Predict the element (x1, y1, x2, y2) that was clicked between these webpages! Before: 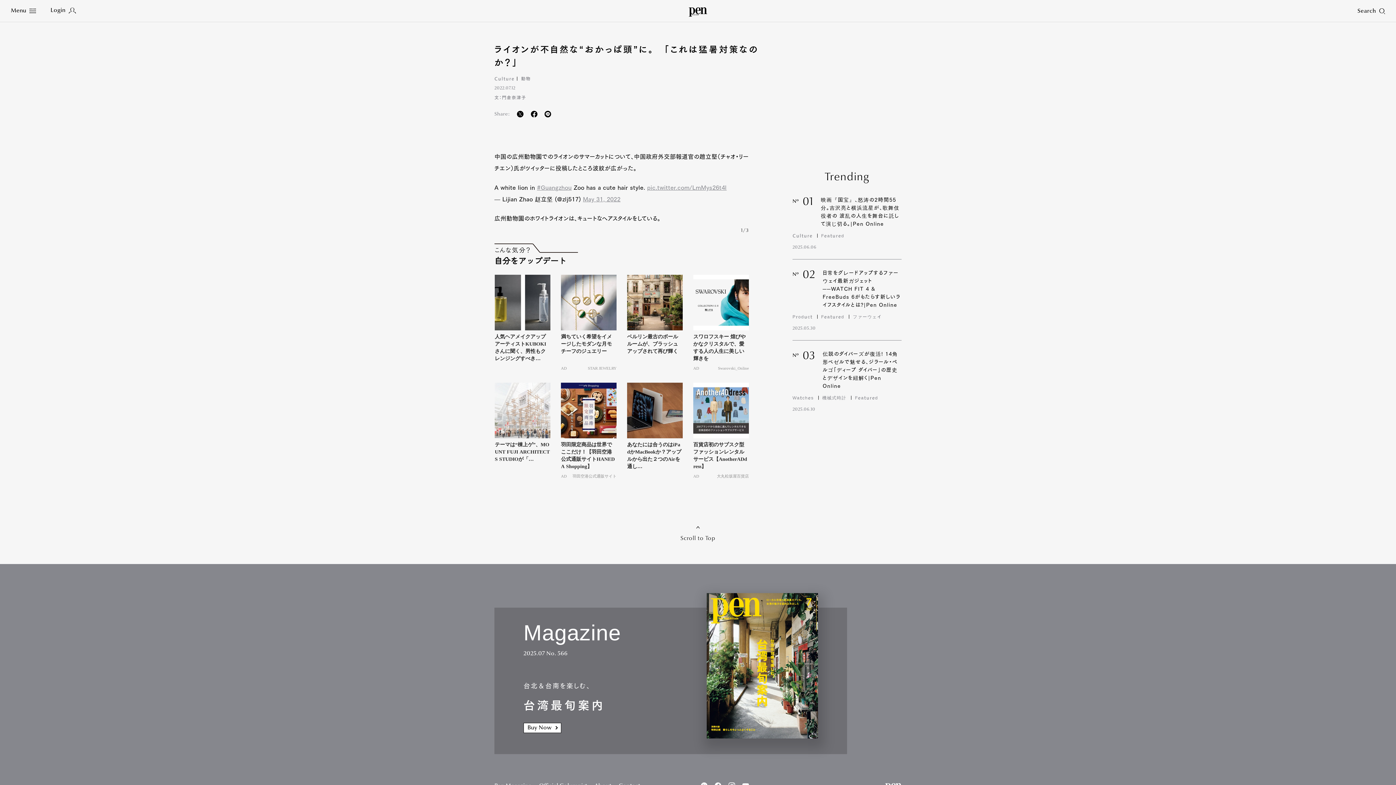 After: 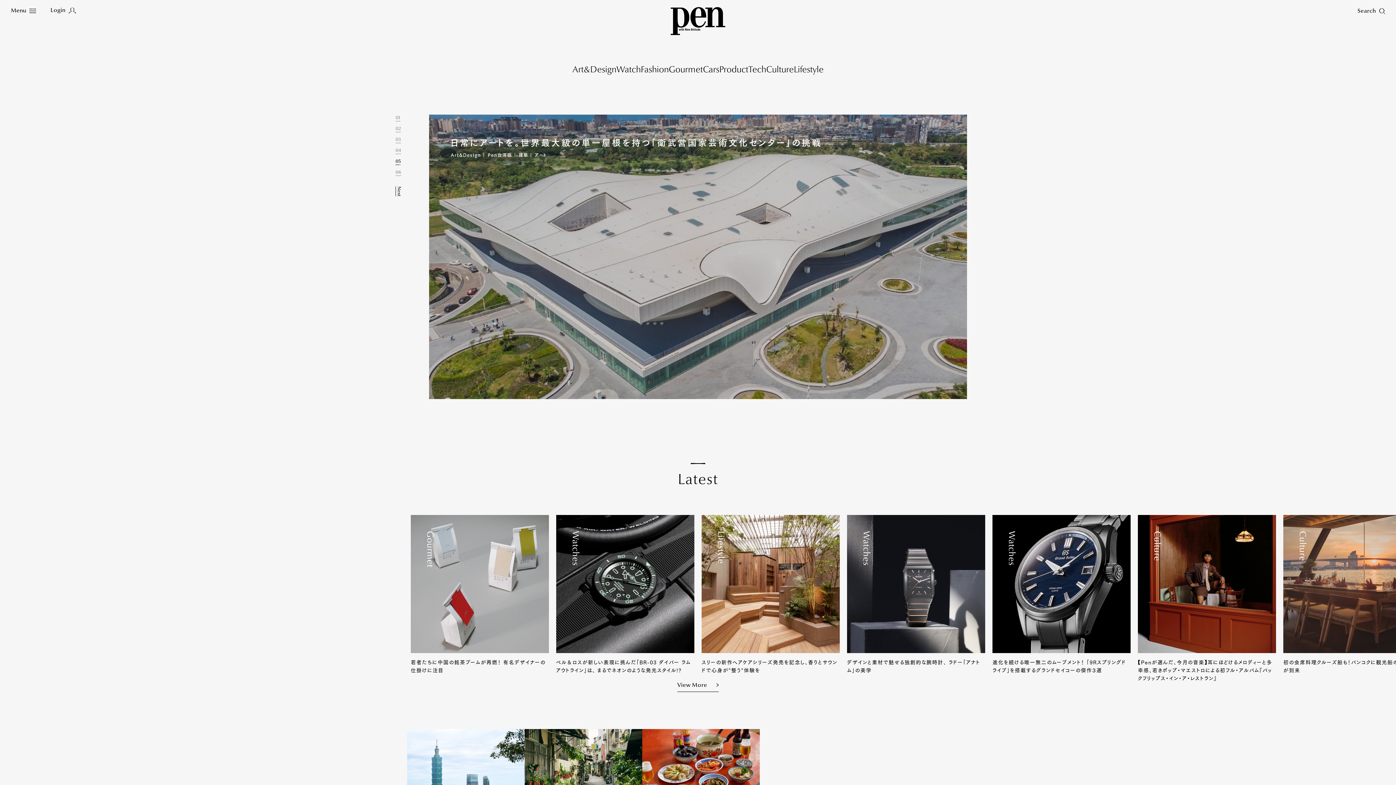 Action: bbox: (689, 7, 707, 17)